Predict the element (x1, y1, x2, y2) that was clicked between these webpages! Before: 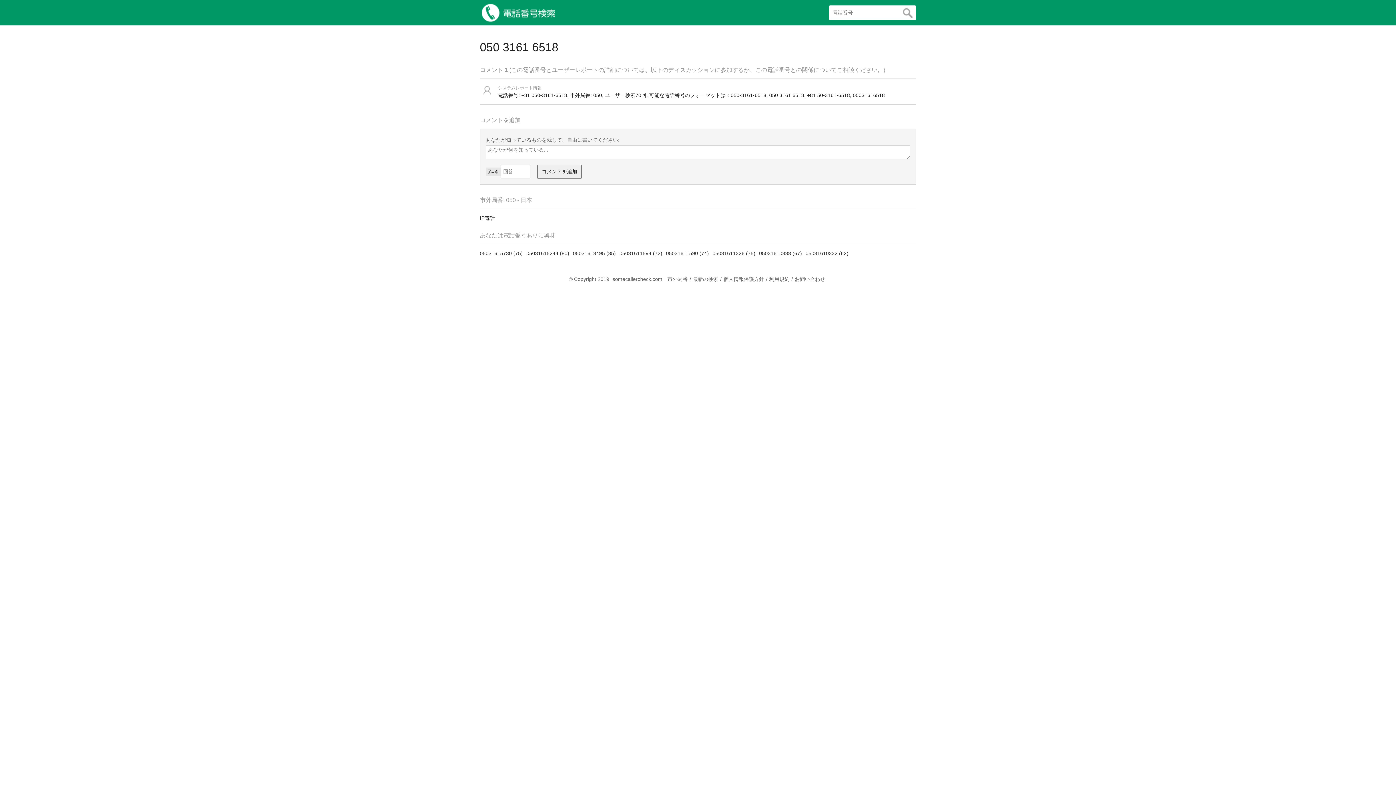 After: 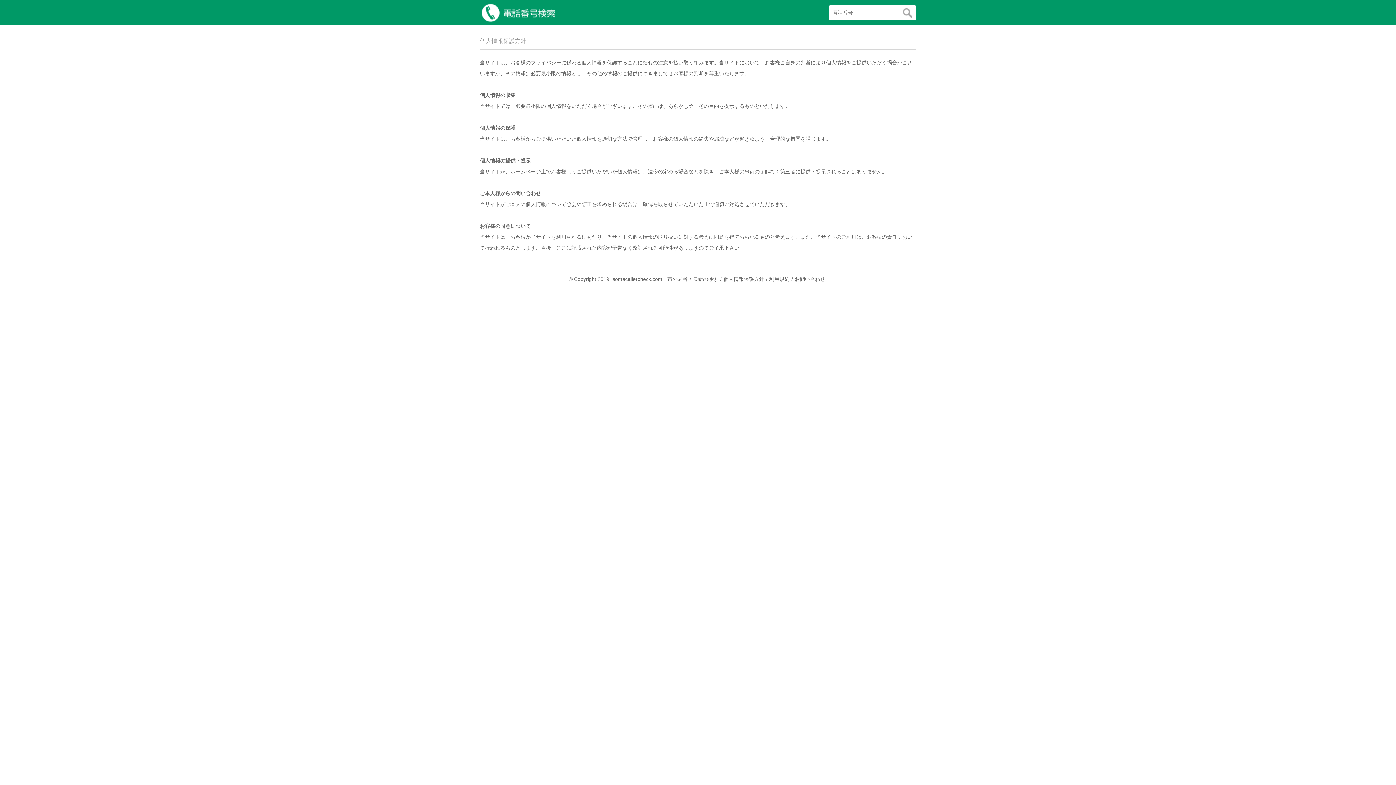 Action: bbox: (721, 276, 766, 282) label: 個人情報保護方針